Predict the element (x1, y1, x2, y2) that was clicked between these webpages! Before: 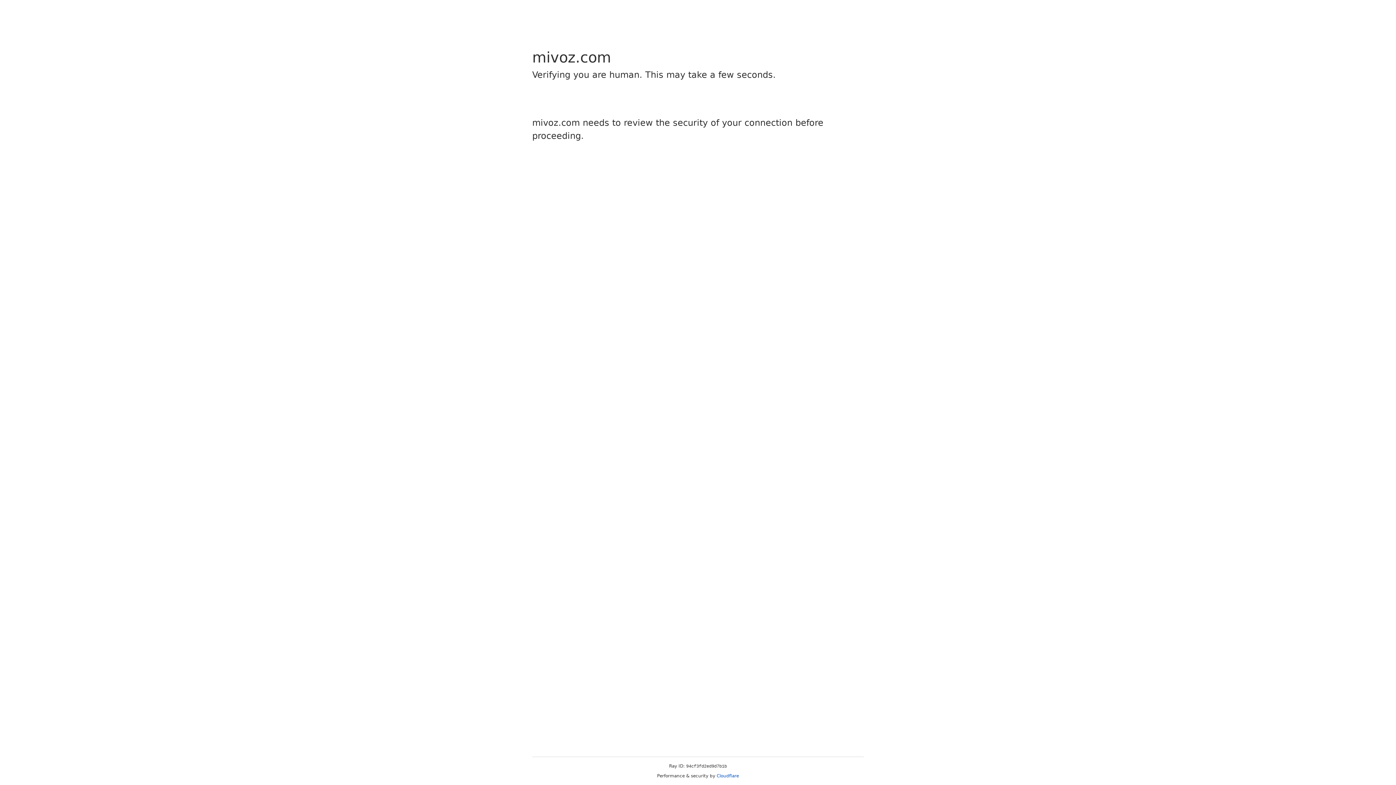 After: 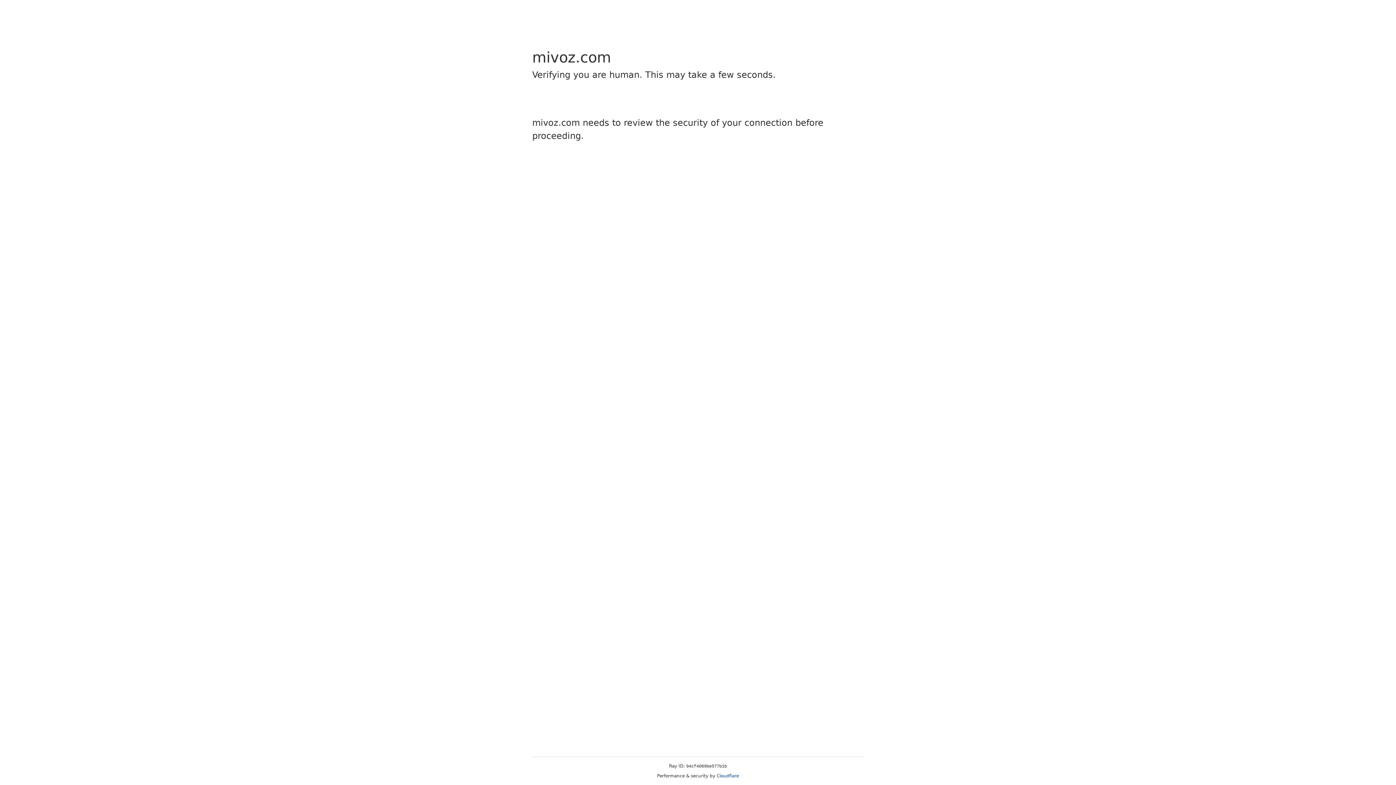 Action: label: Cloudflare bbox: (716, 773, 739, 778)